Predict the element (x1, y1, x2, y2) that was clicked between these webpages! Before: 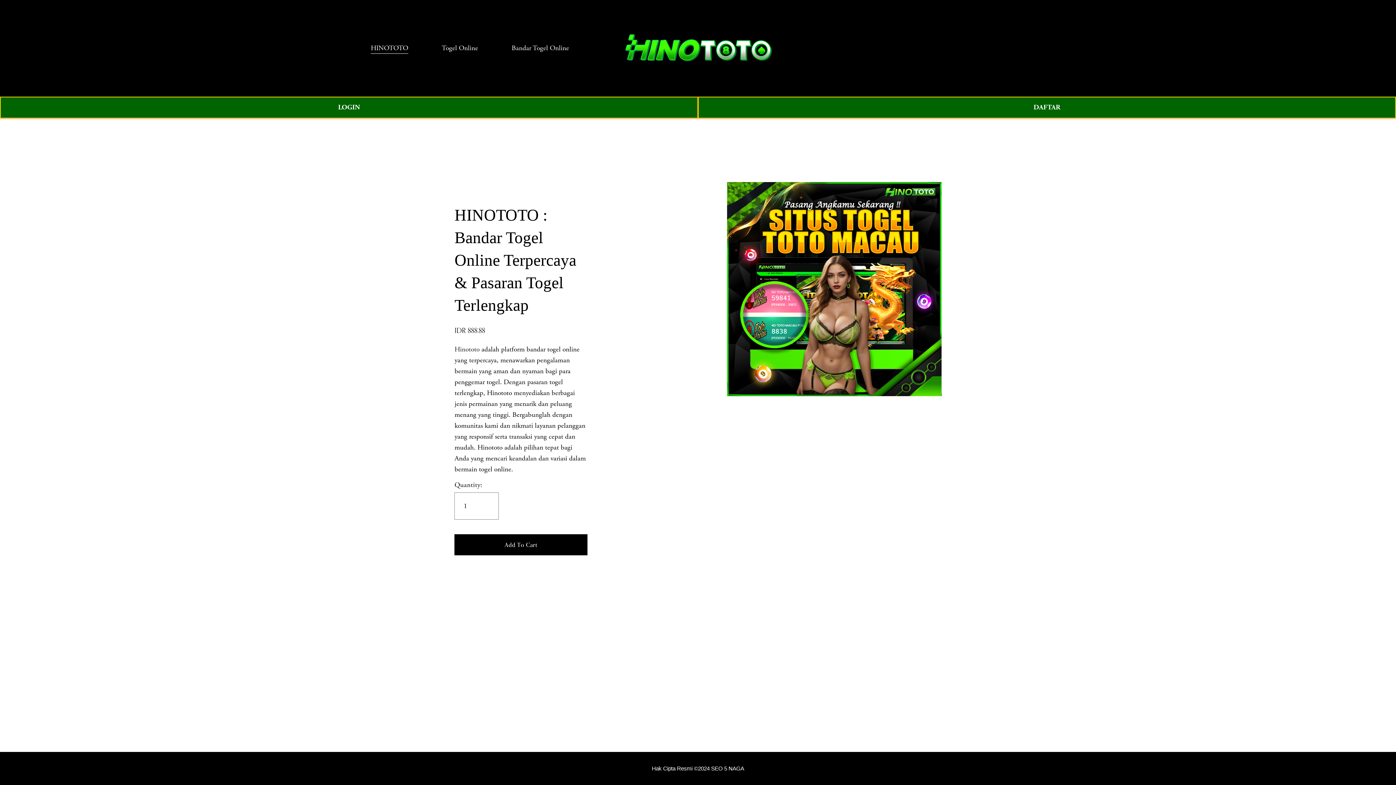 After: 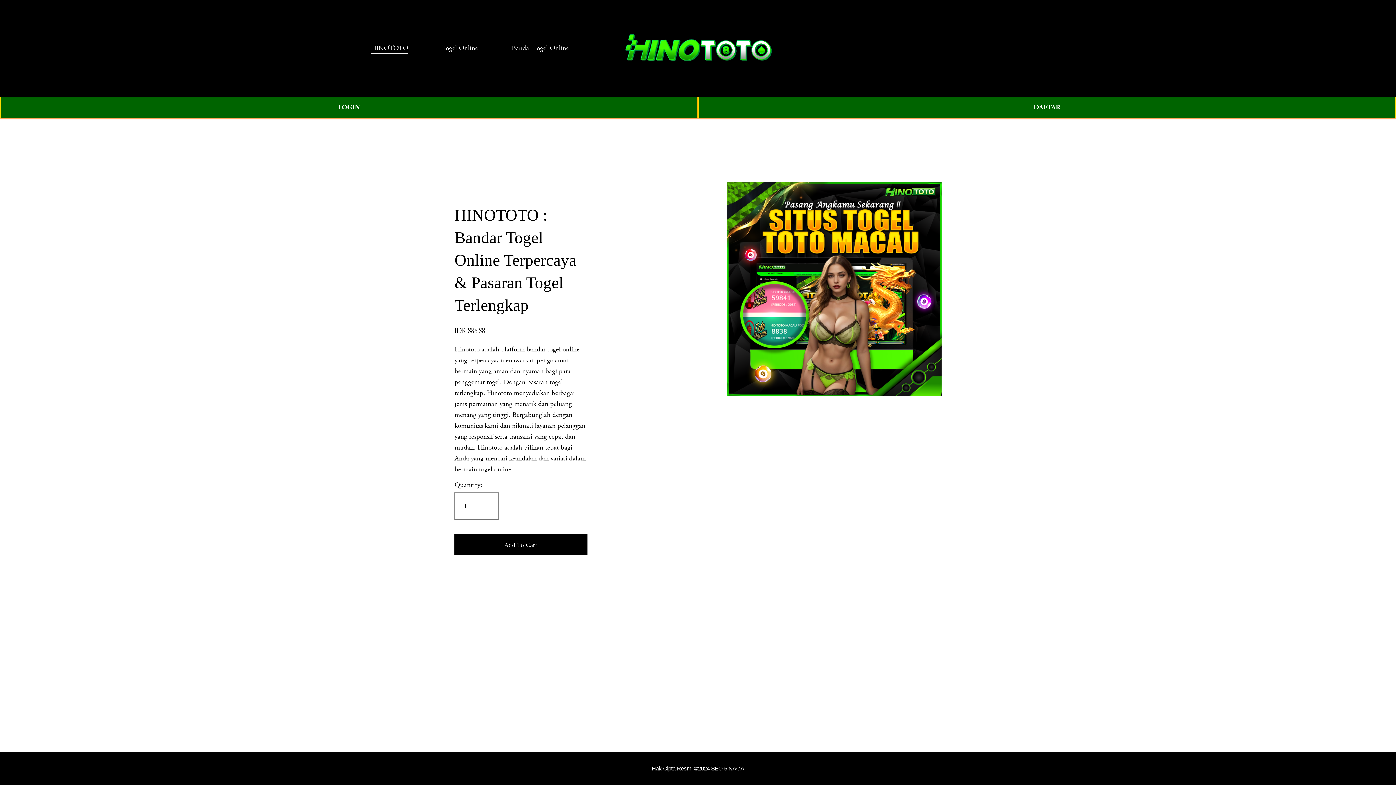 Action: bbox: (454, 345, 479, 354) label: Hinototo